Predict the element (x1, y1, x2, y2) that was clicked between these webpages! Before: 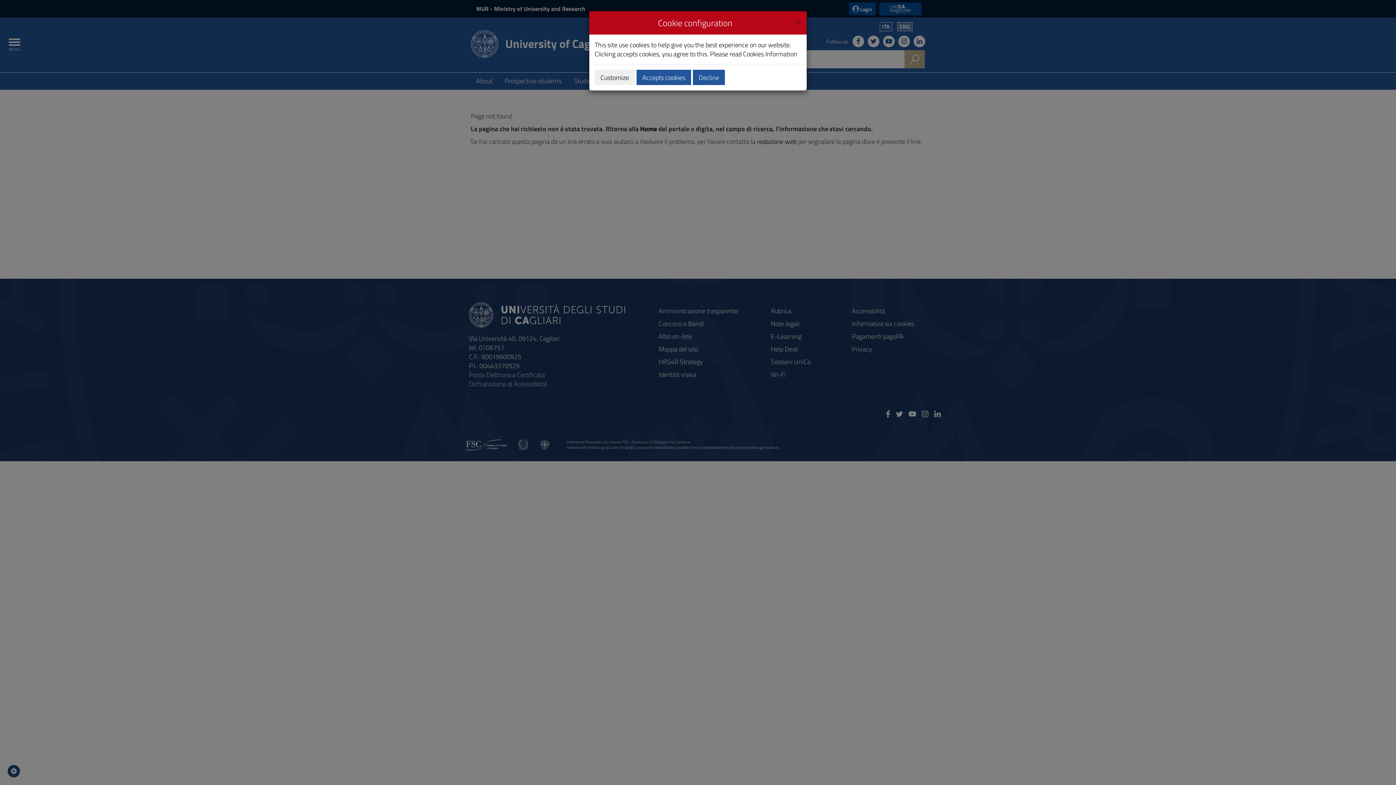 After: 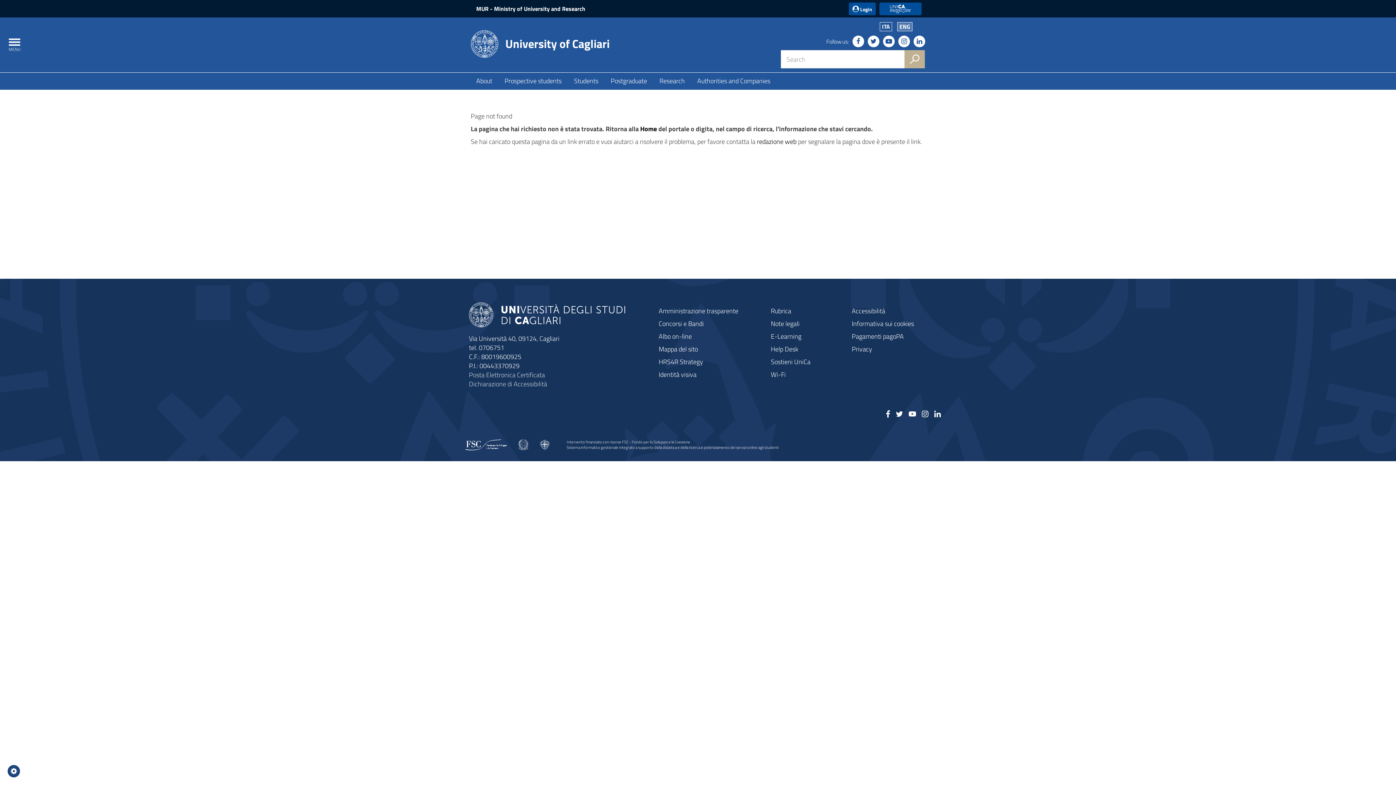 Action: label: Close bbox: (796, 16, 801, 26)